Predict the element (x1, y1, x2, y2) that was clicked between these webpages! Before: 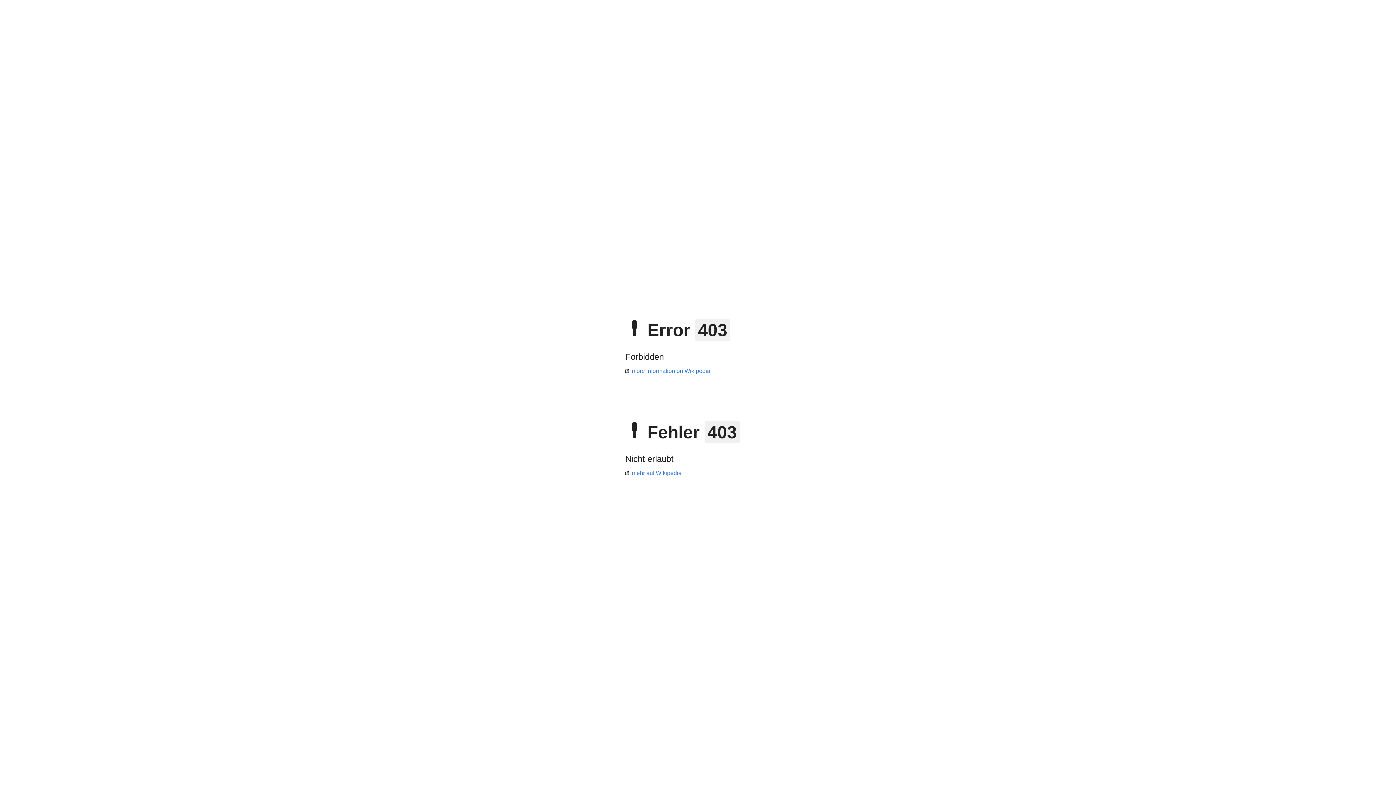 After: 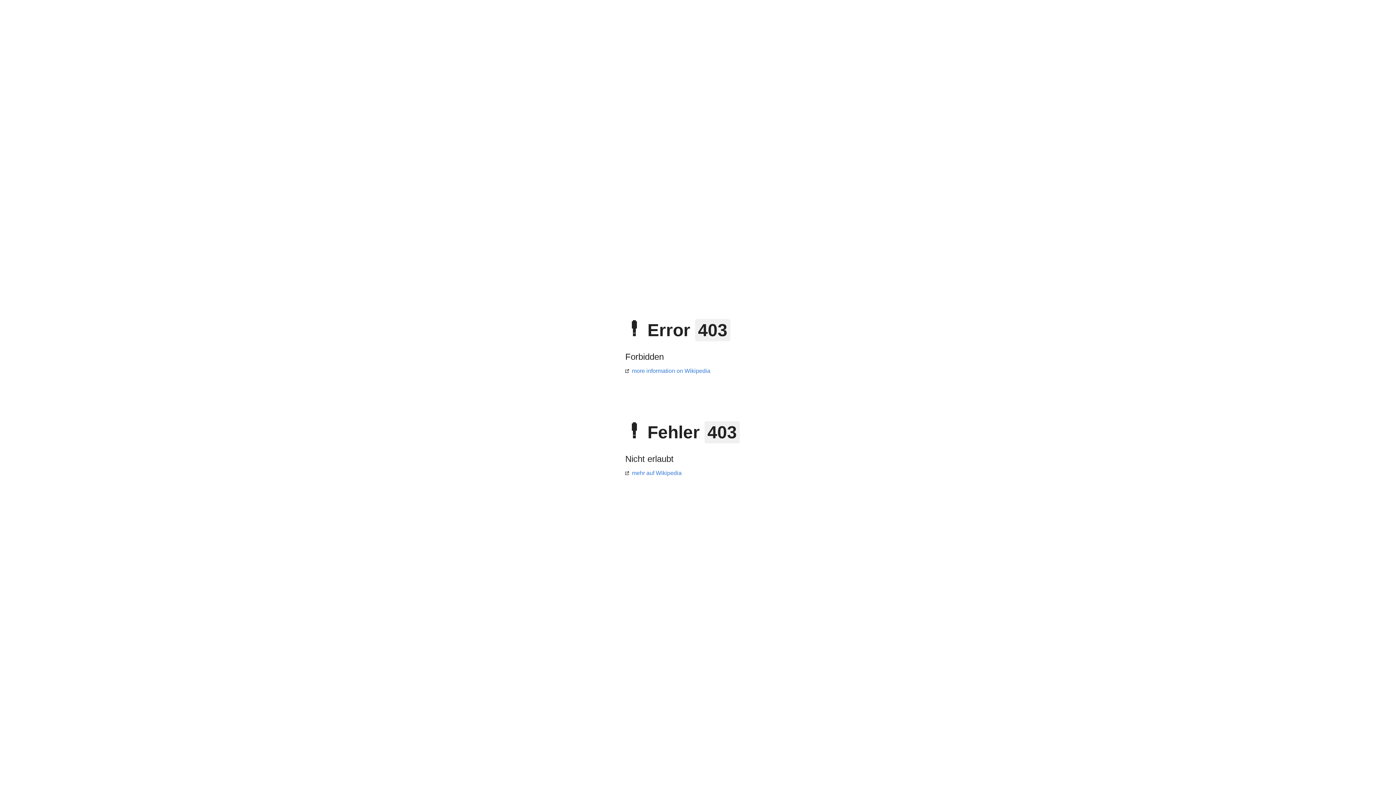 Action: label: more information on Wikipedia bbox: (625, 368, 710, 374)